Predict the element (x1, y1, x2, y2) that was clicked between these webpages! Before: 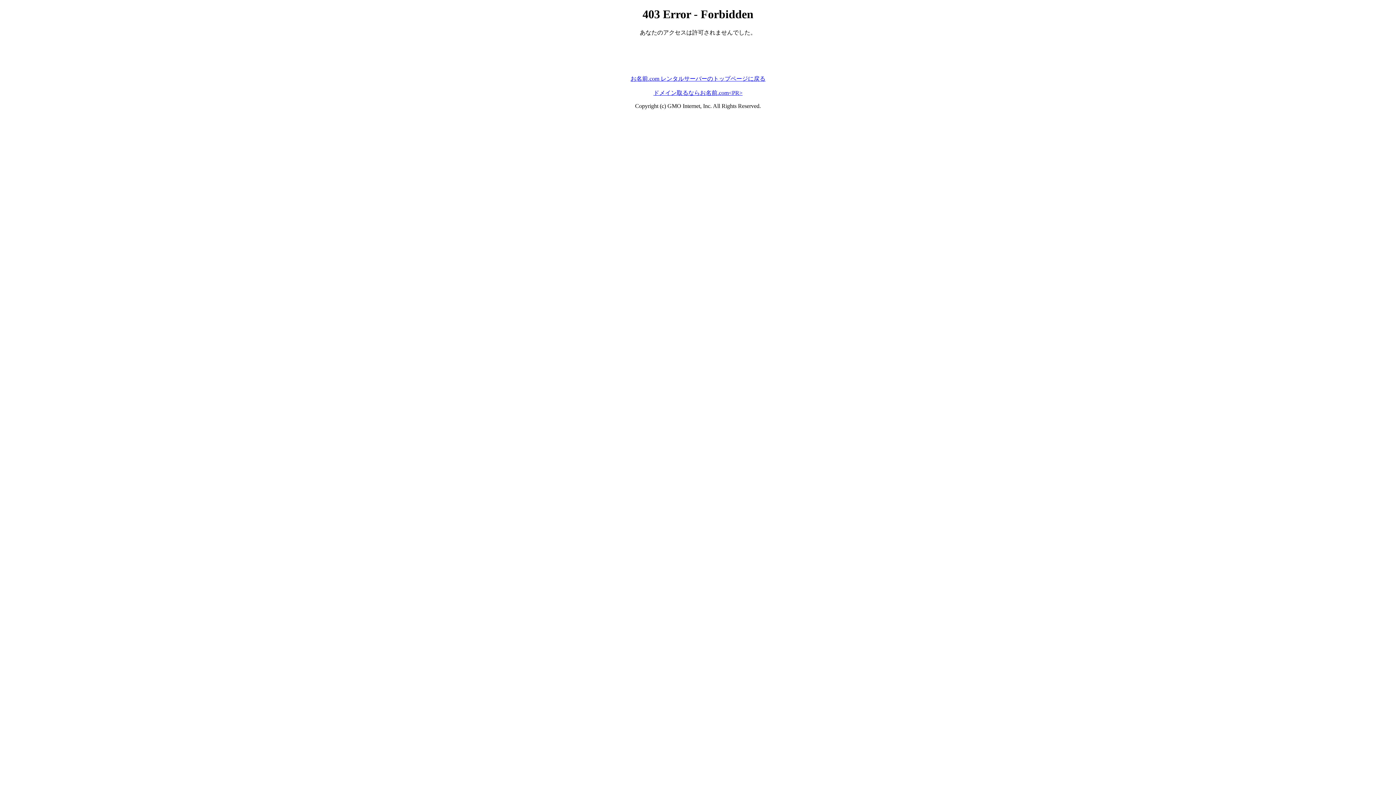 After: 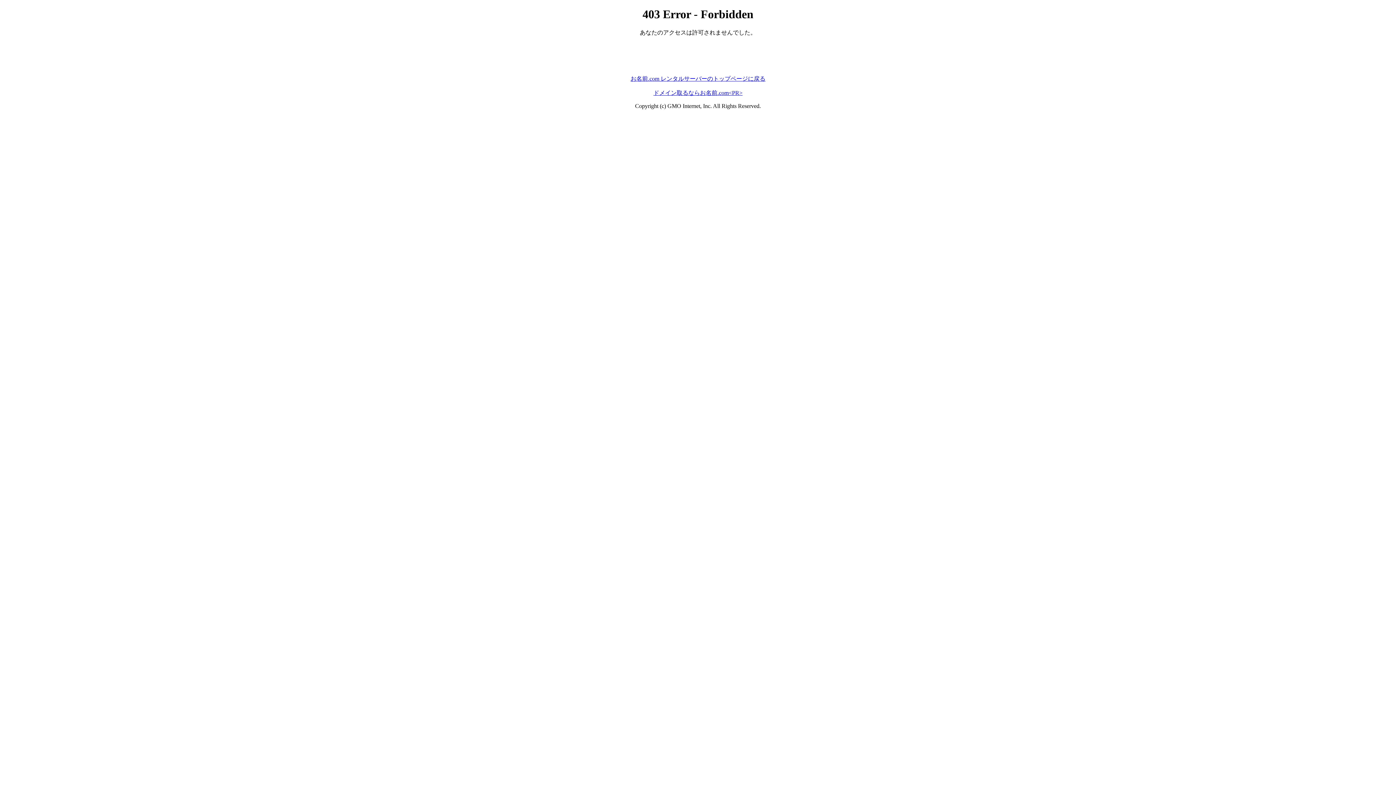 Action: label: お名前.com レンタルサーバーのトップページに戻る bbox: (630, 75, 765, 81)